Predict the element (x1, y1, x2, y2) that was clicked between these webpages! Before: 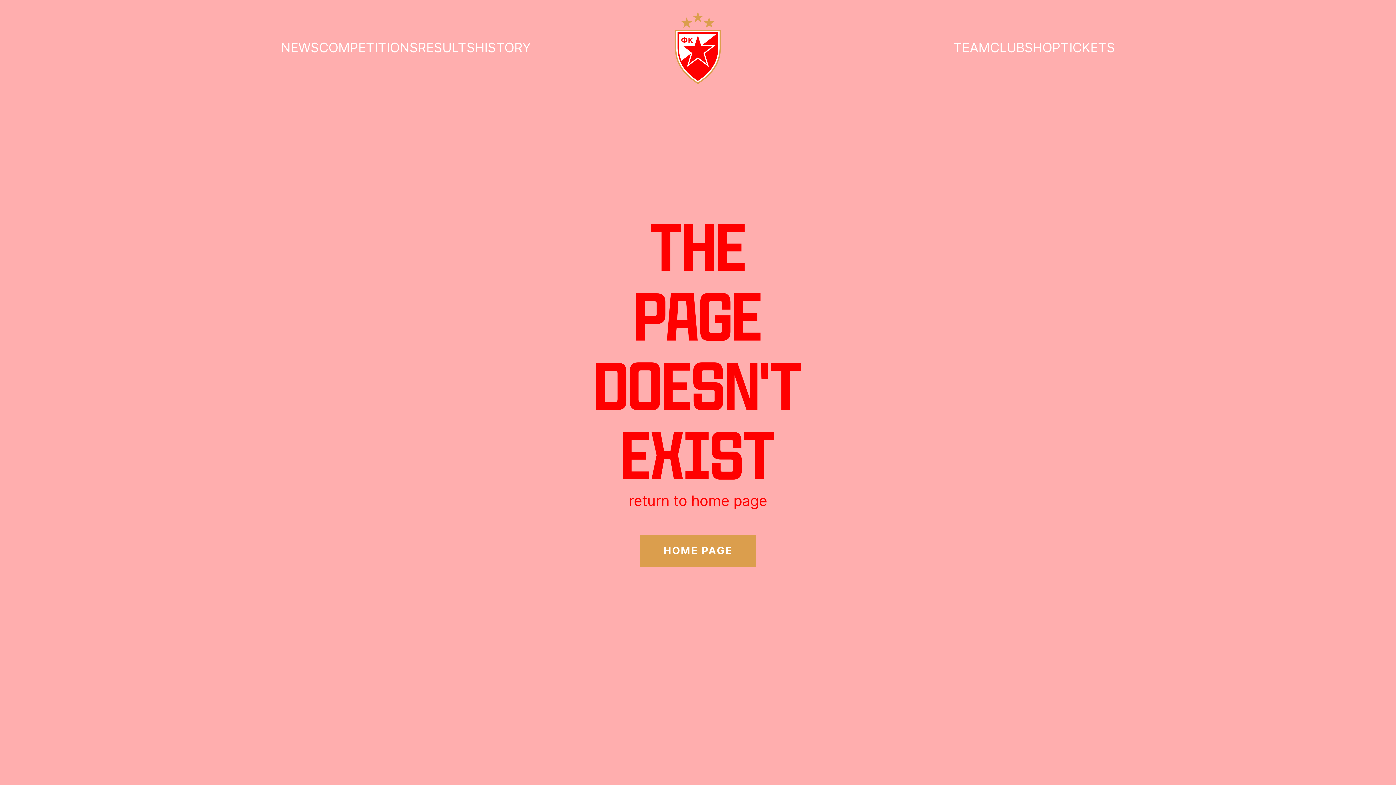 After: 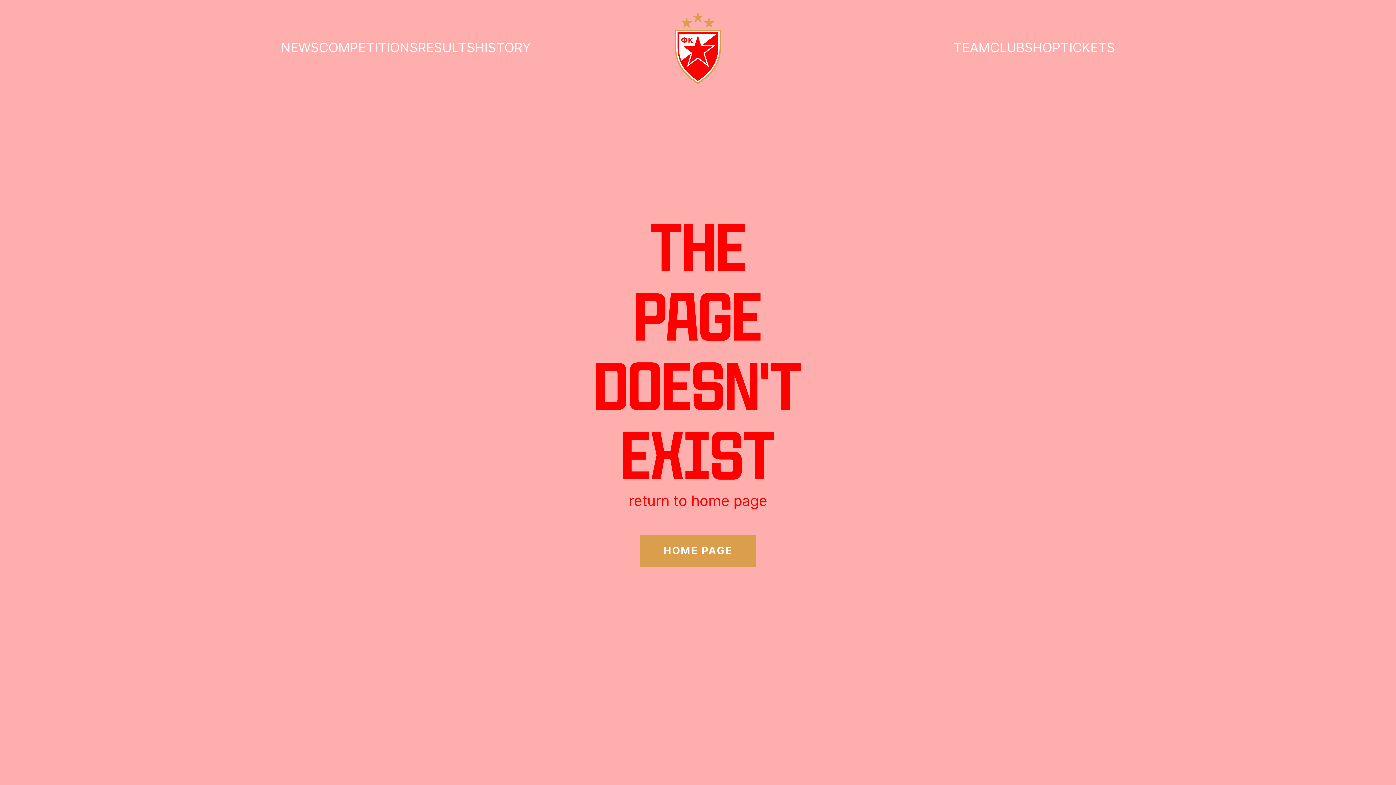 Action: label: TICKETS bbox: (1060, 39, 1115, 56)